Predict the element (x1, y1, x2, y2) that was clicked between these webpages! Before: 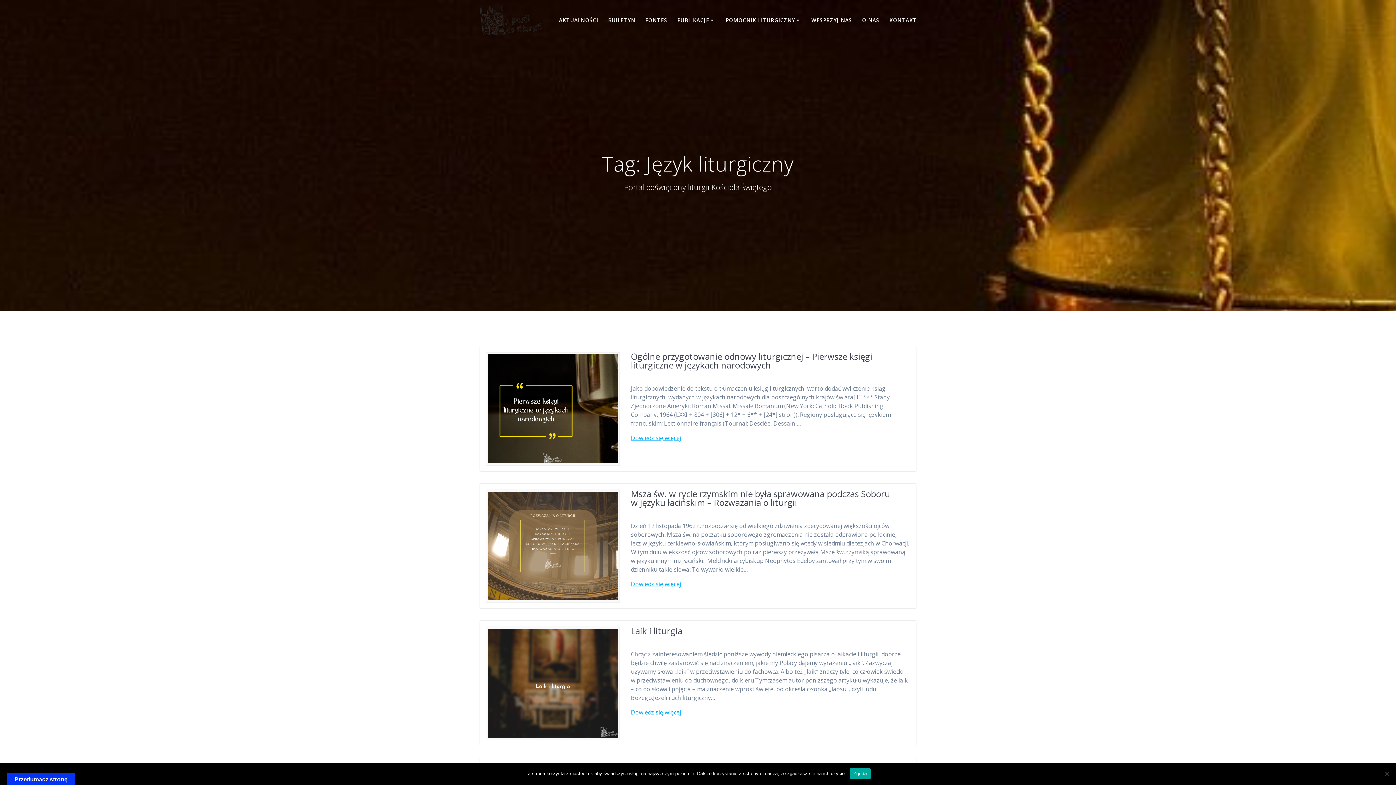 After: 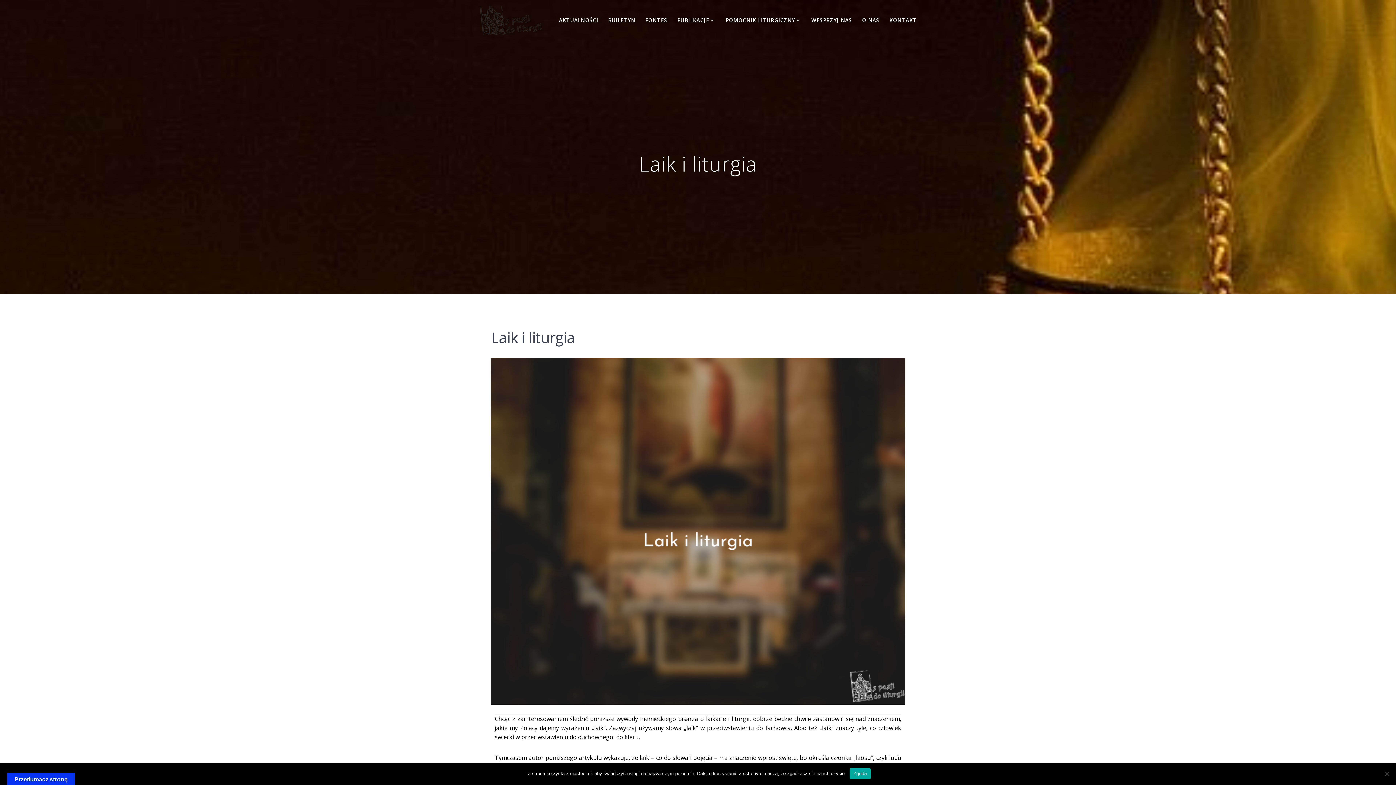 Action: bbox: (631, 708, 681, 717) label: Dowiedz się więcej